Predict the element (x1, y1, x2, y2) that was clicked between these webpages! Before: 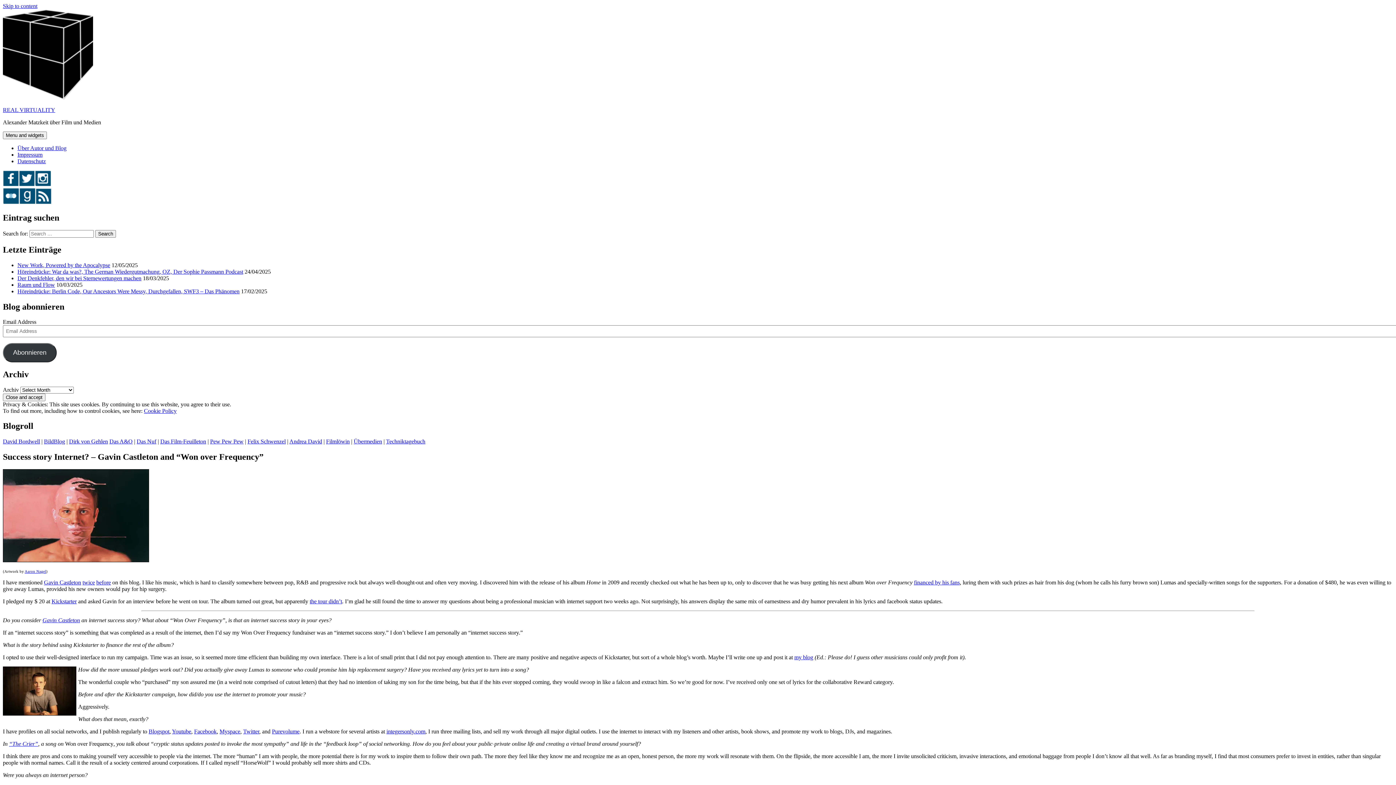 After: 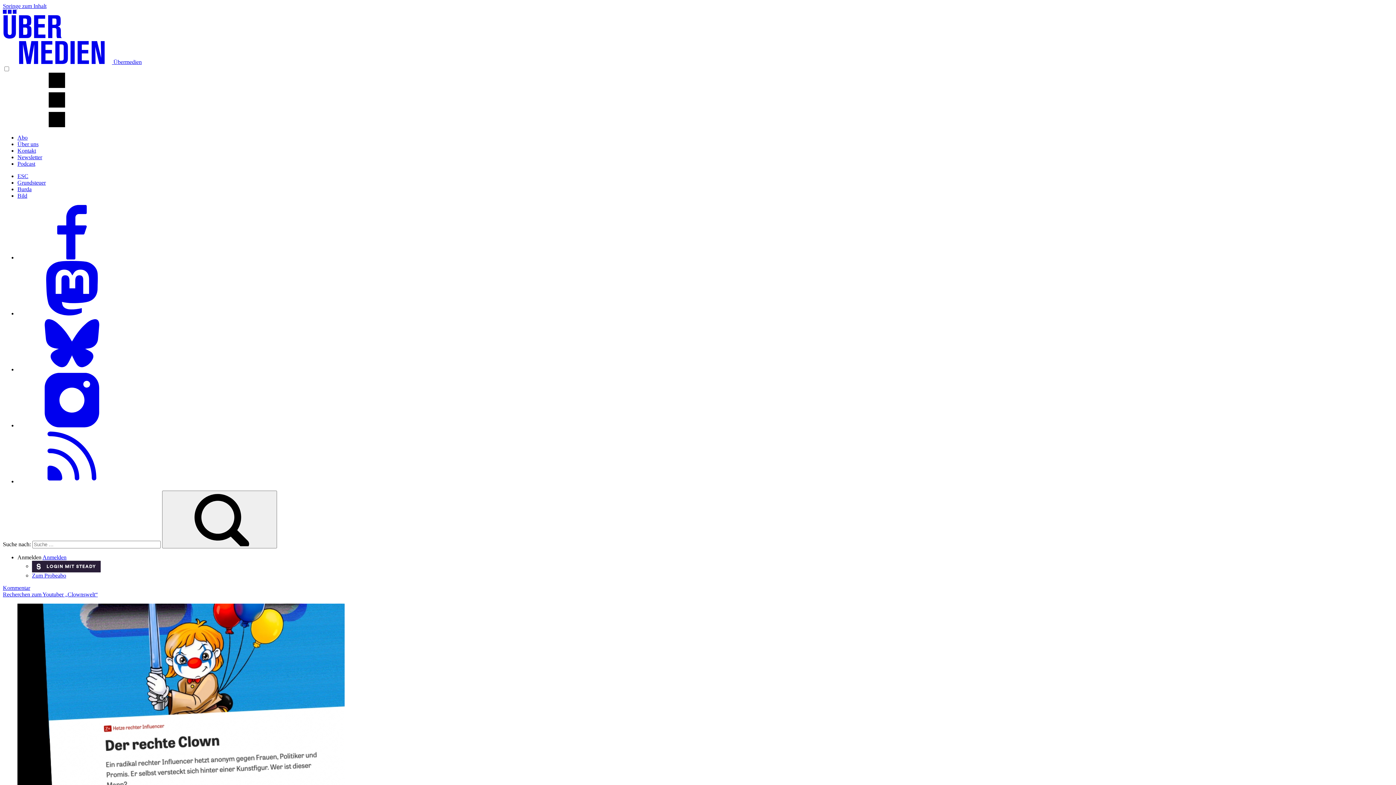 Action: label: Übermedien bbox: (353, 438, 382, 444)